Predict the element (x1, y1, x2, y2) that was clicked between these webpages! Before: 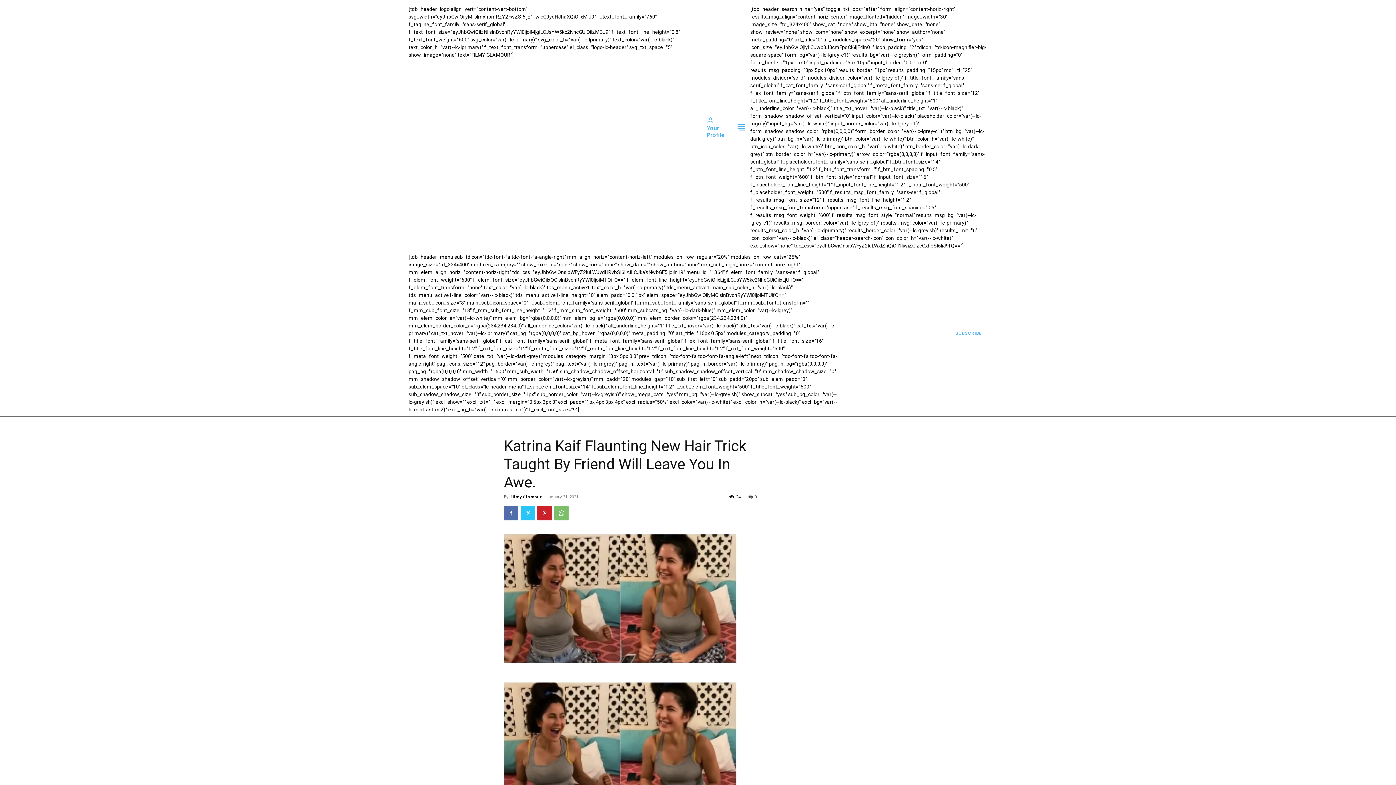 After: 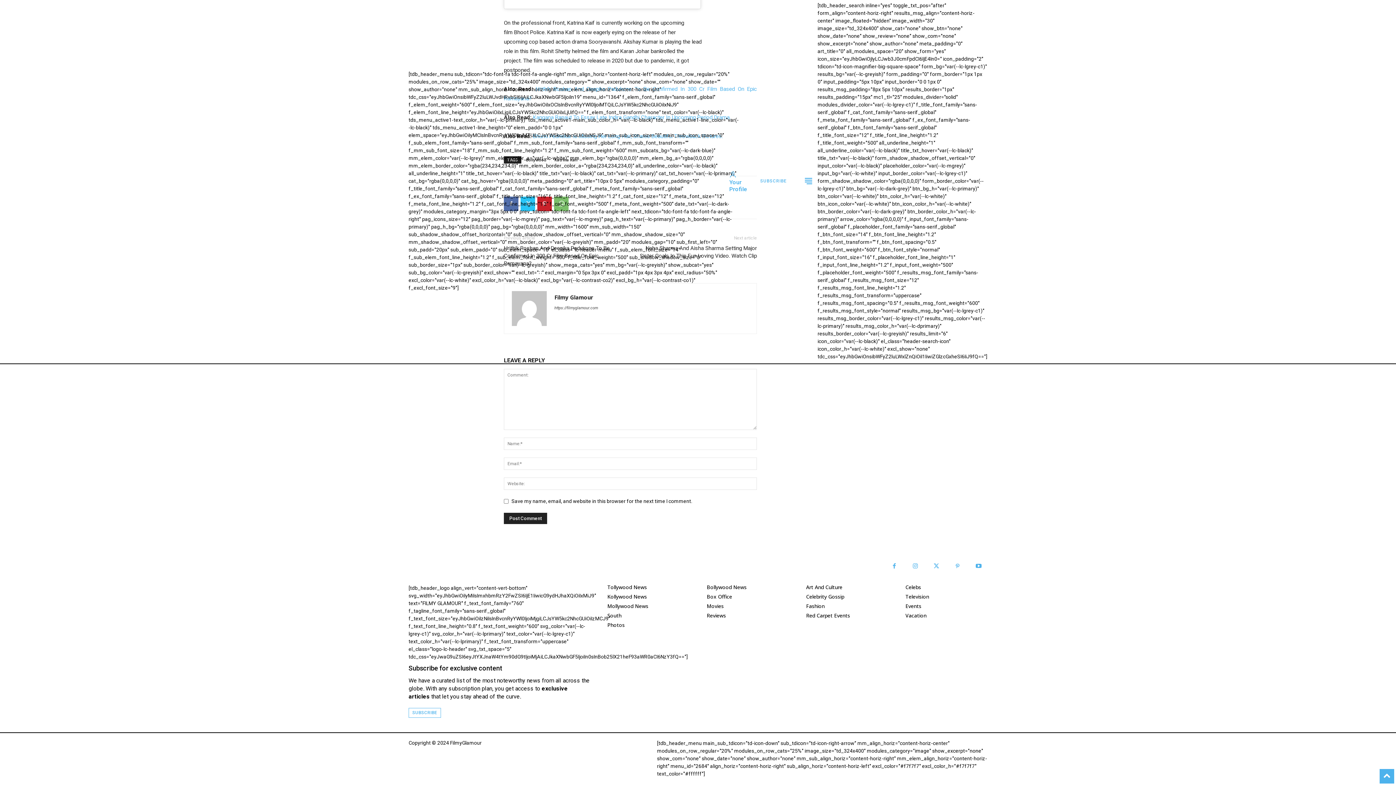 Action: label: 0 bbox: (748, 494, 757, 499)